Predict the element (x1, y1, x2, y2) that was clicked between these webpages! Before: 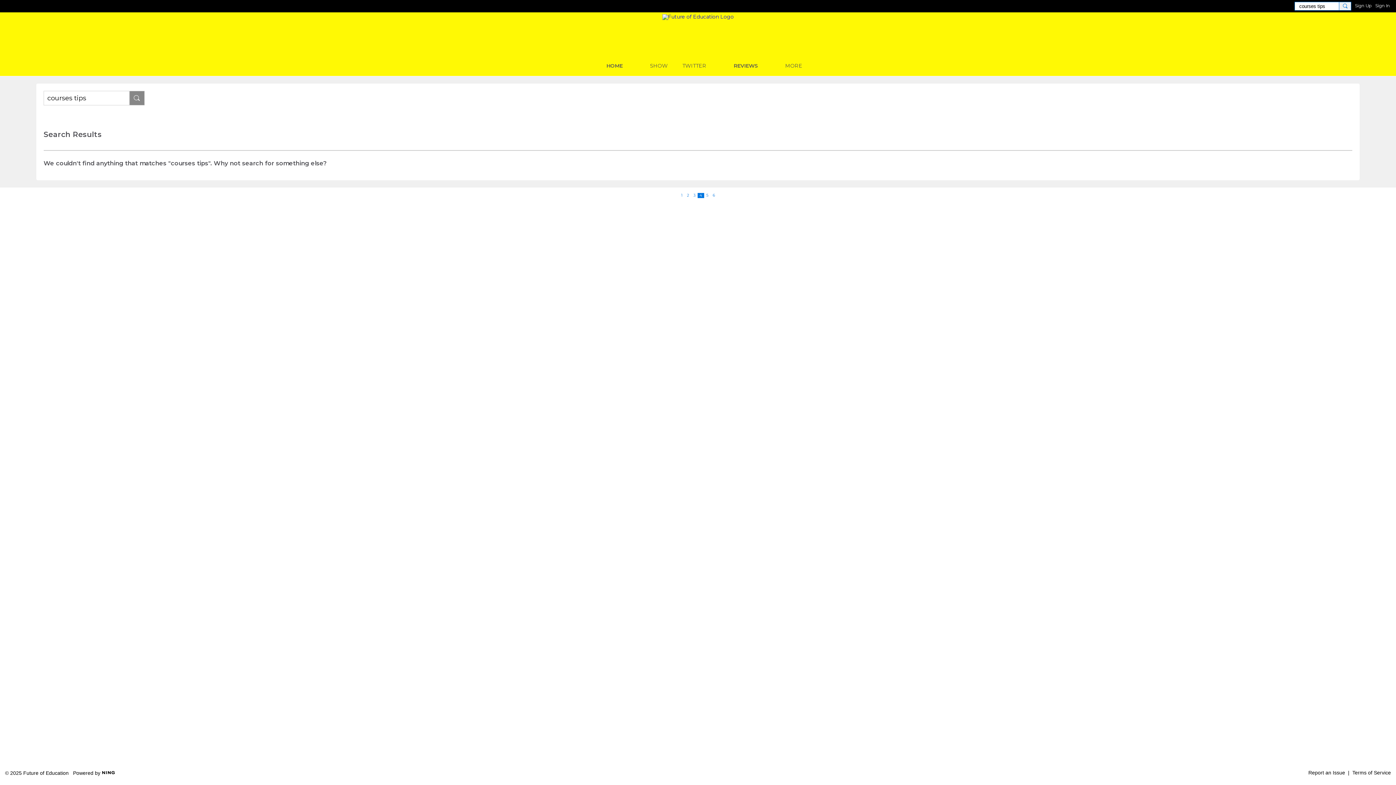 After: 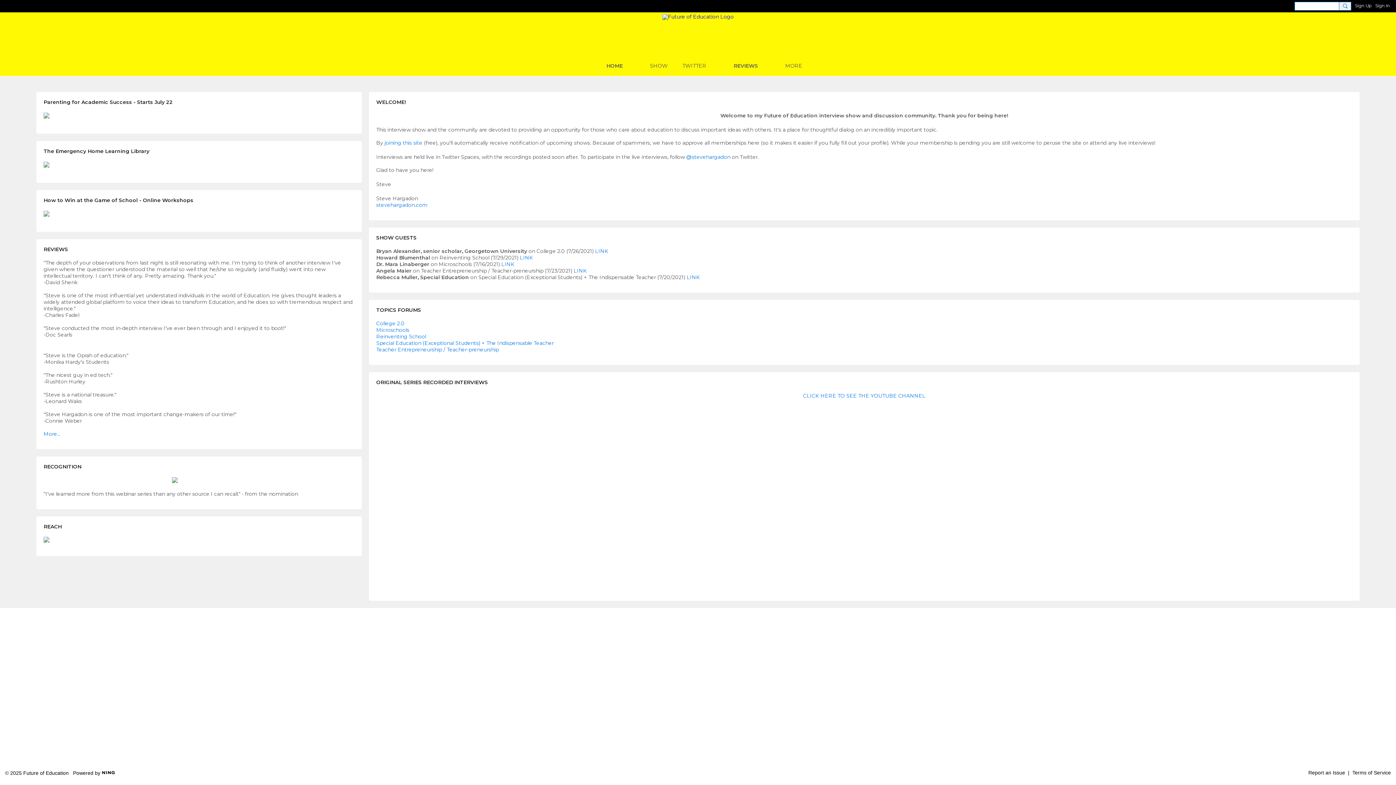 Action: bbox: (662, 13, 734, 20)